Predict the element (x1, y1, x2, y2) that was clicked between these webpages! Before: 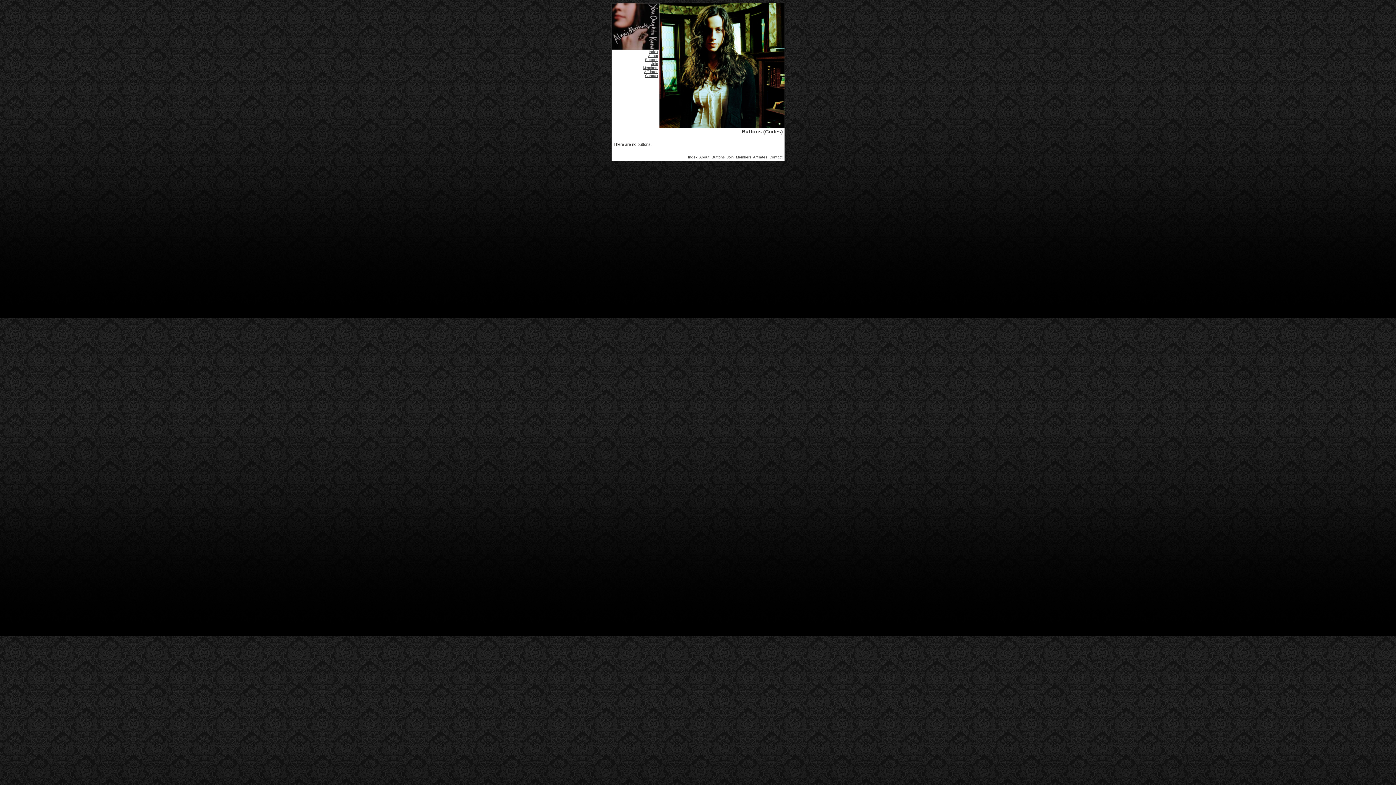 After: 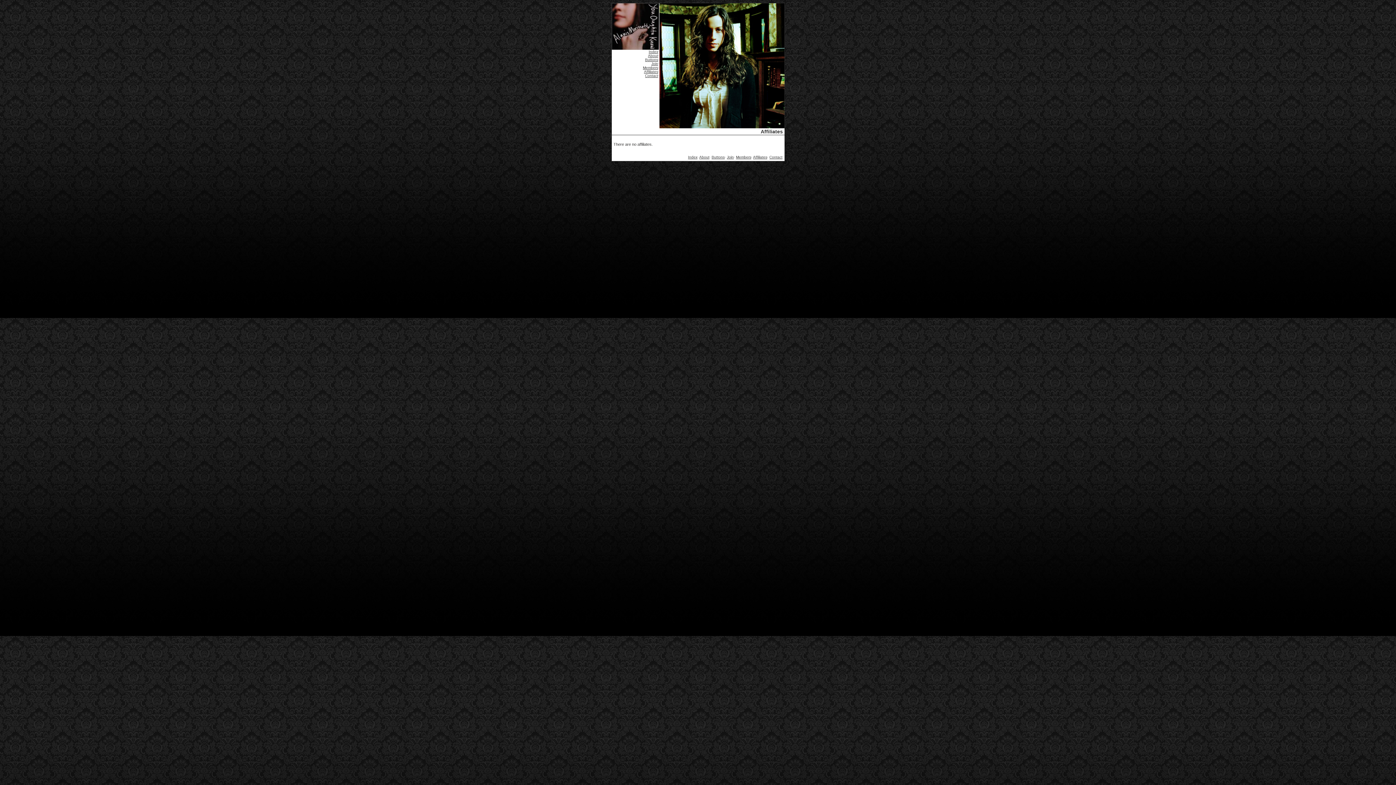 Action: label: Affiliates bbox: (753, 155, 767, 159)